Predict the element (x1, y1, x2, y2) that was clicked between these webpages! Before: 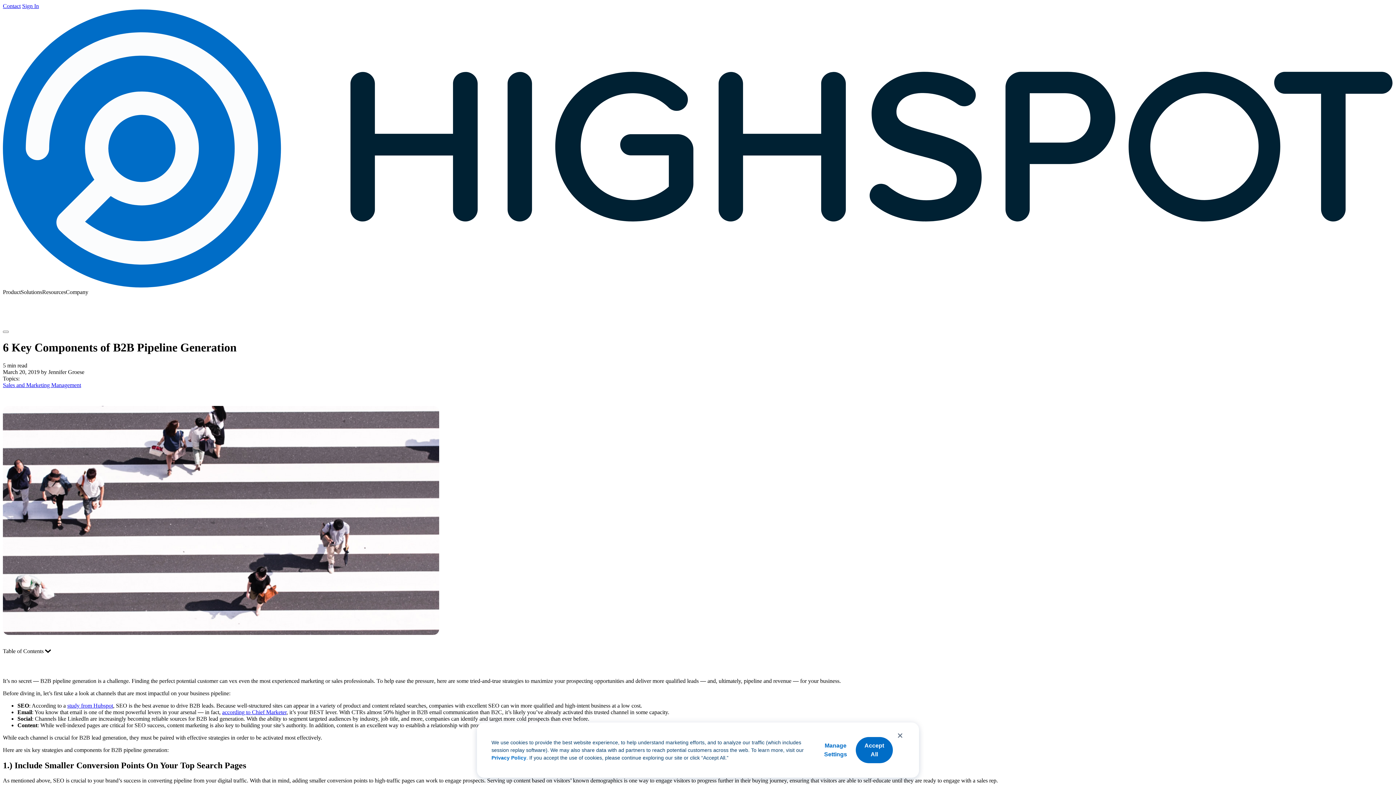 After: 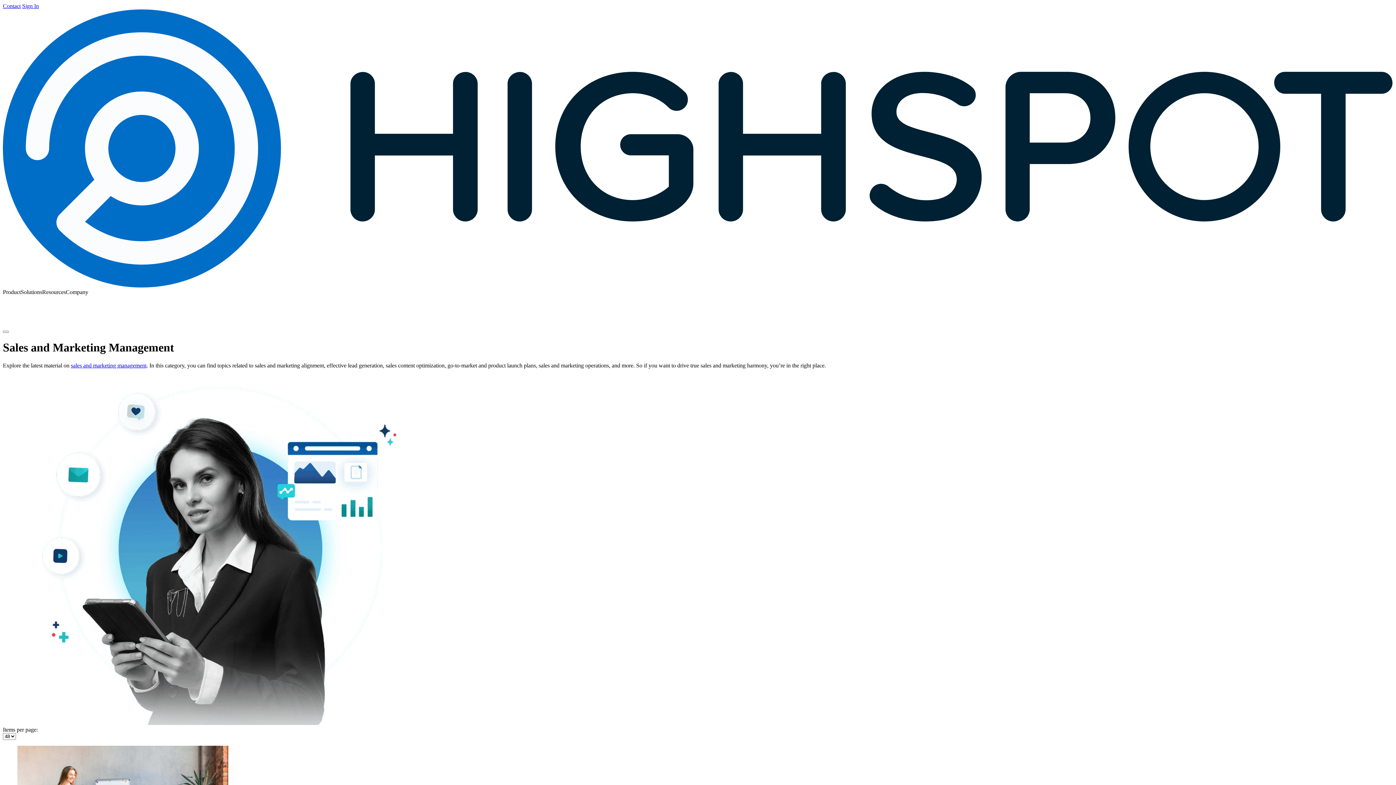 Action: label: Sales and Marketing Management bbox: (2, 382, 81, 388)